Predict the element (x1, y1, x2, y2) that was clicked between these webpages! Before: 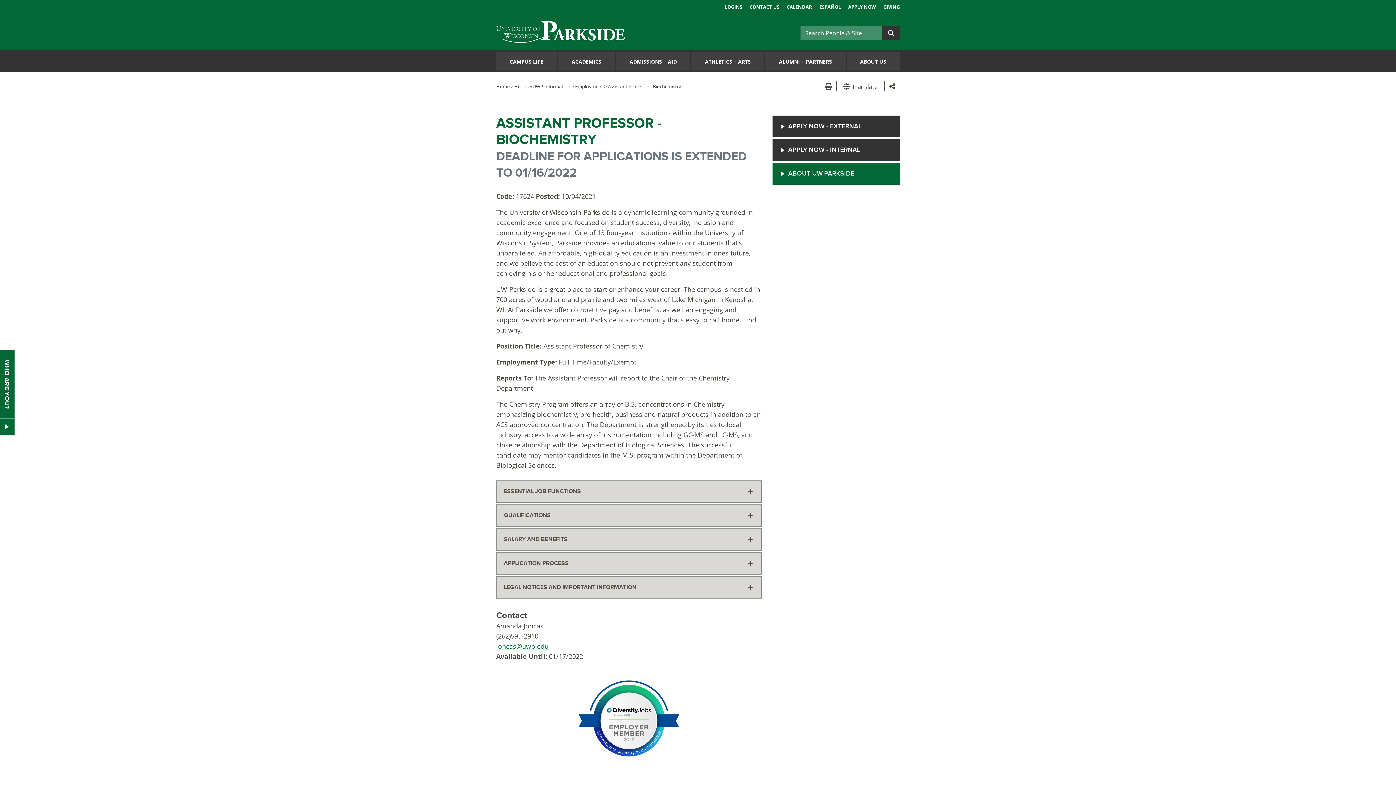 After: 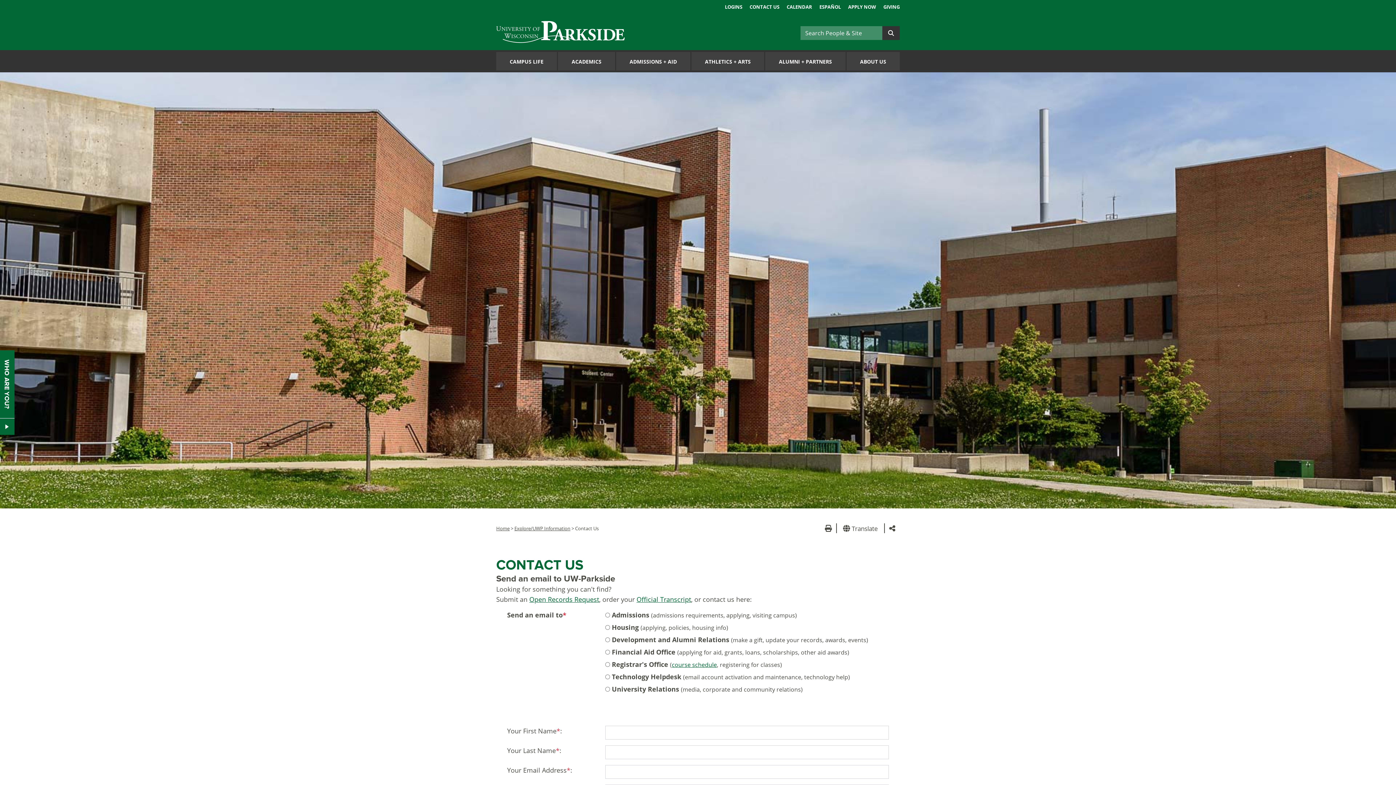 Action: bbox: (749, 0, 779, 11) label: CONTACT US